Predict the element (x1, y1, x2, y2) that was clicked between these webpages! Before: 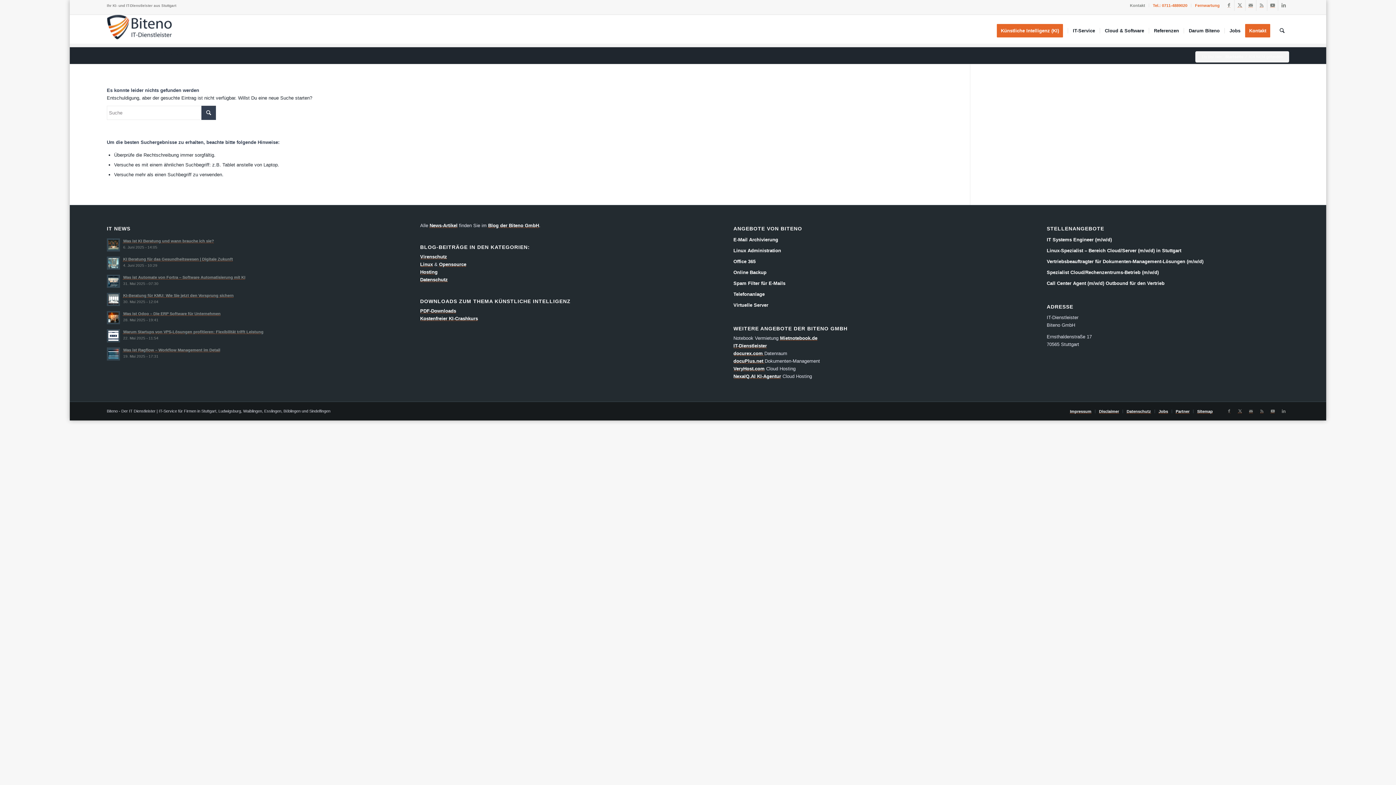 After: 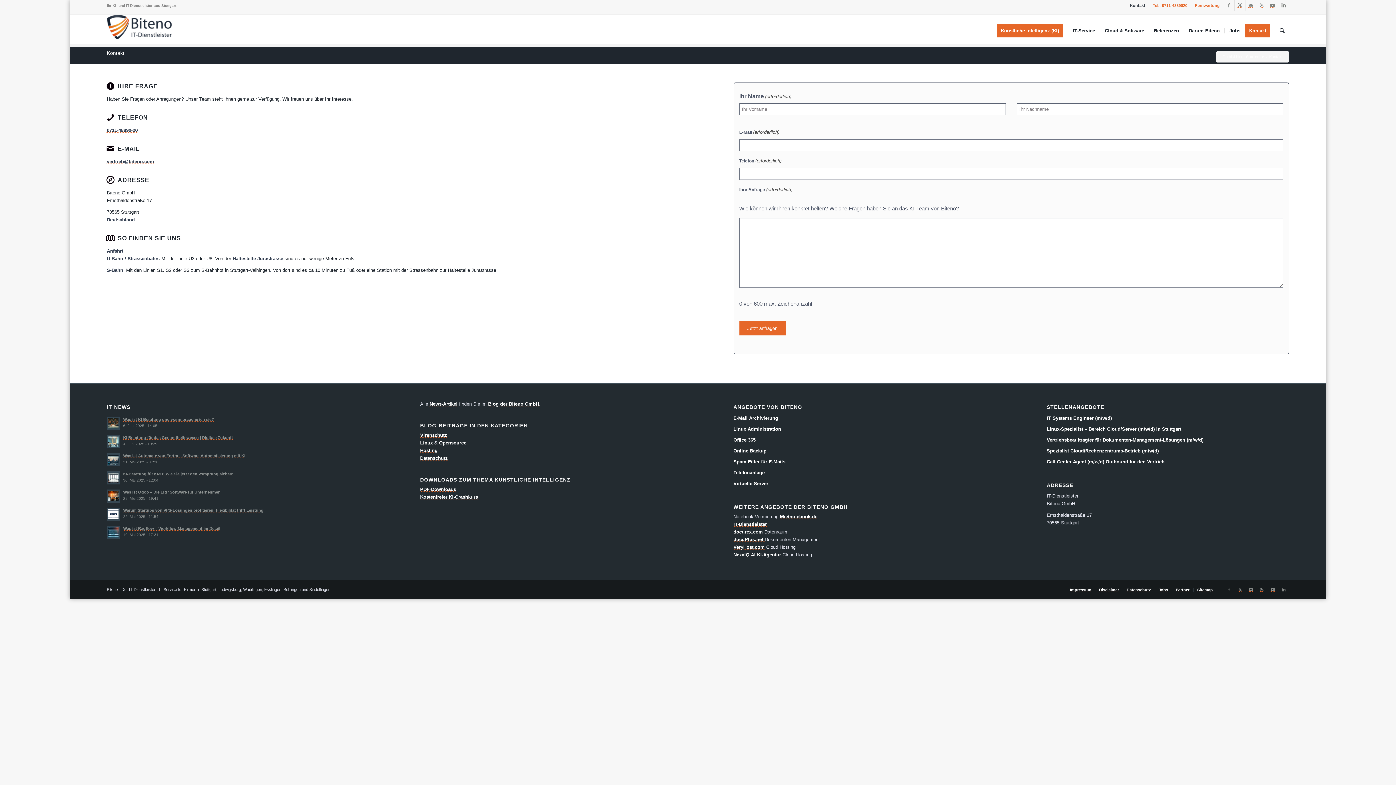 Action: bbox: (1130, 0, 1145, 10) label: Kontakt